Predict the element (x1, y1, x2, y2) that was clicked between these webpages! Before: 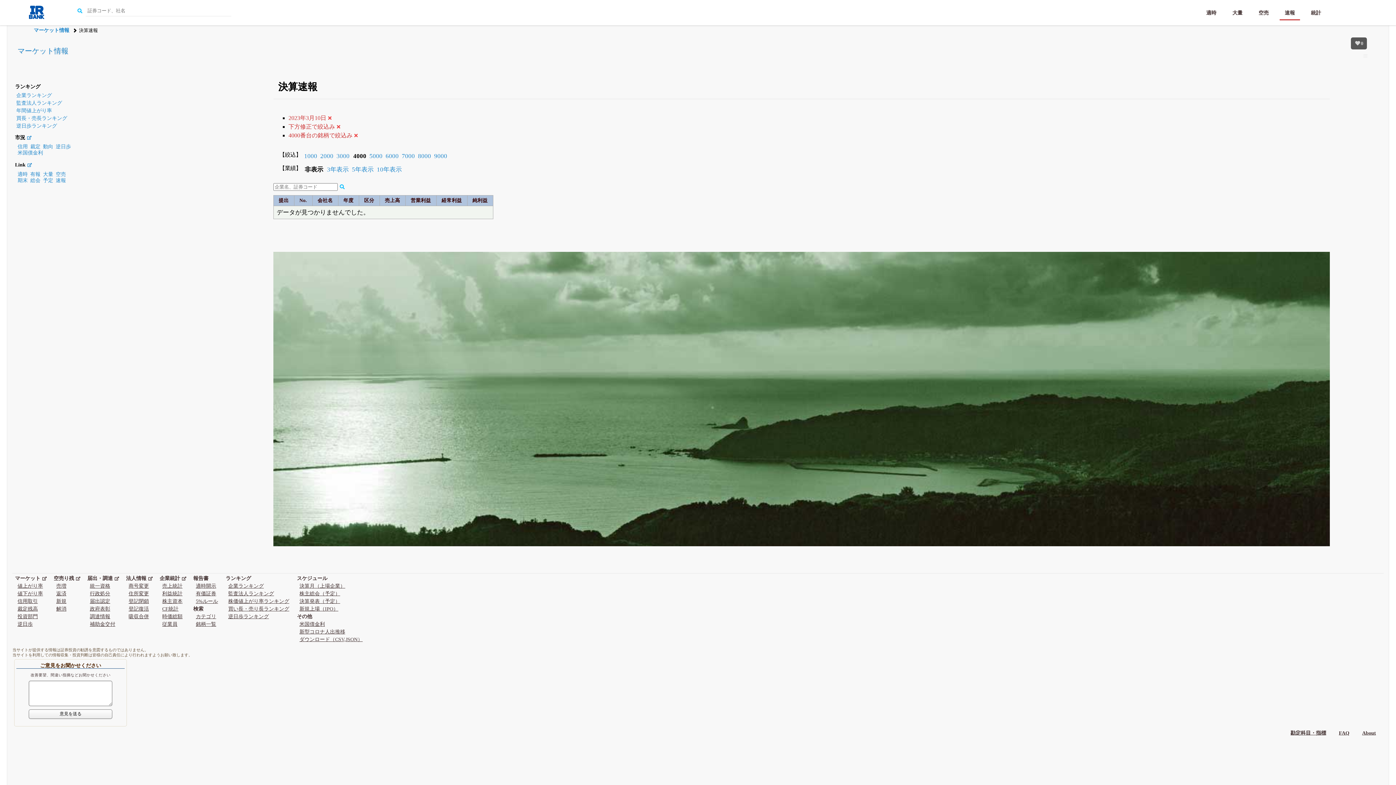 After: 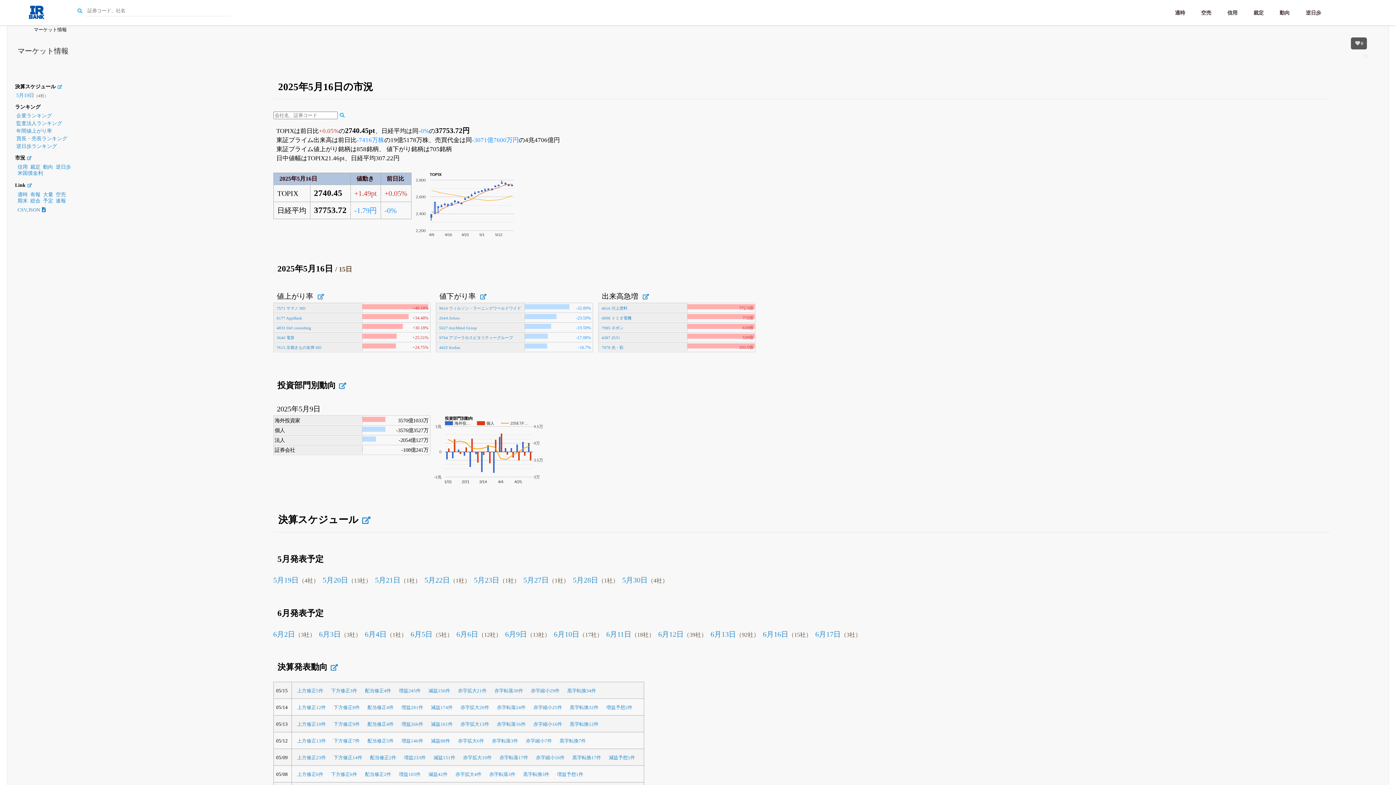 Action: label: マーケット情報 bbox: (33, 27, 73, 33)